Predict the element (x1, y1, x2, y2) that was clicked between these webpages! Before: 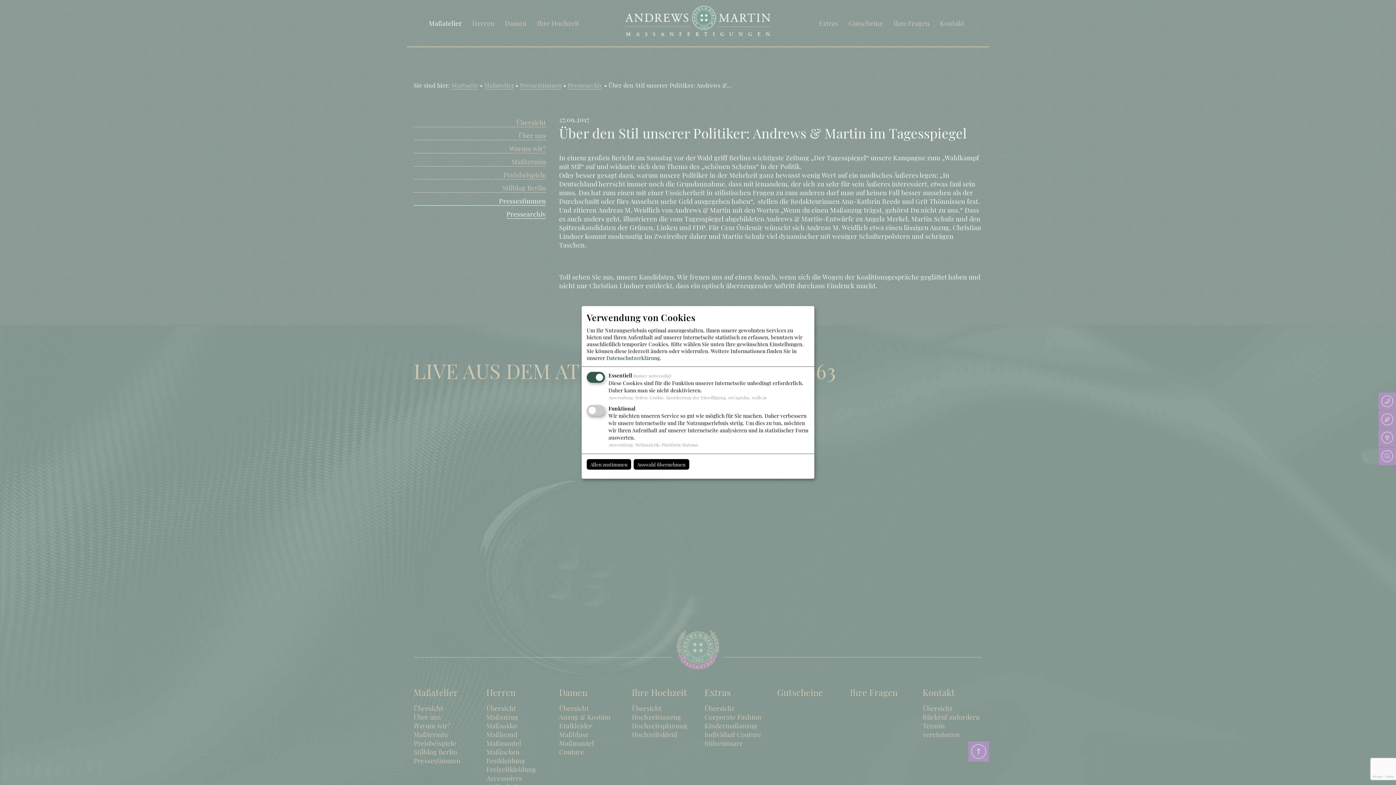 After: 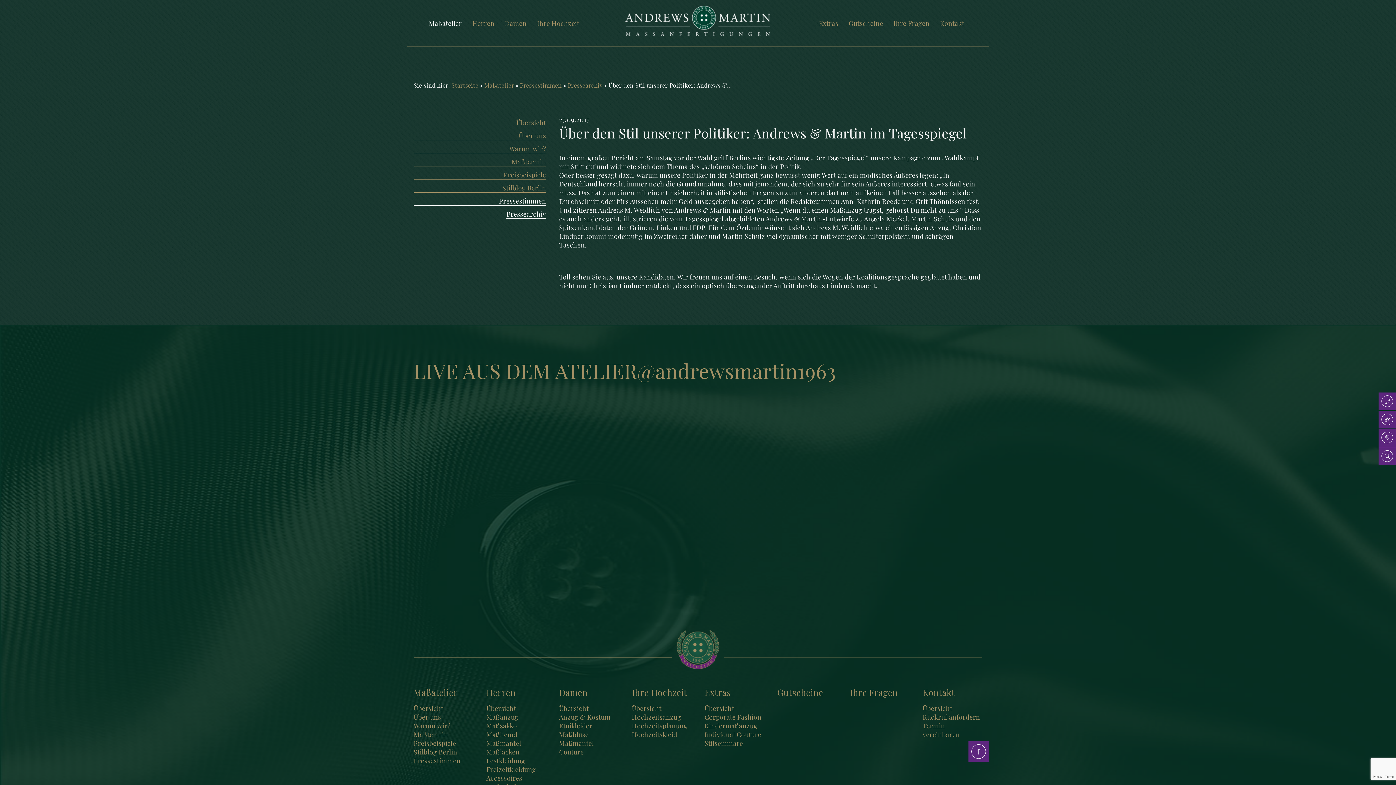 Action: label: Auswahl übernehmen bbox: (633, 459, 689, 469)